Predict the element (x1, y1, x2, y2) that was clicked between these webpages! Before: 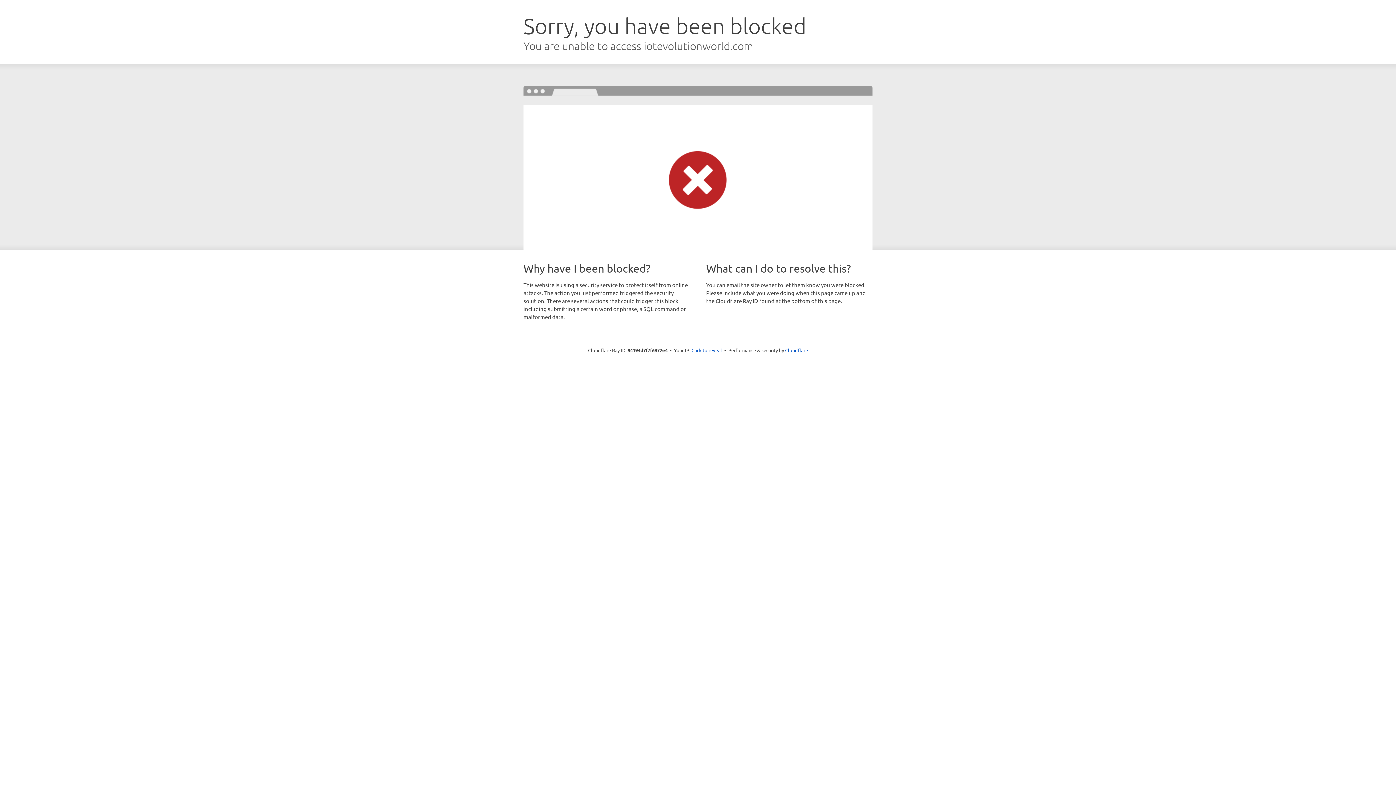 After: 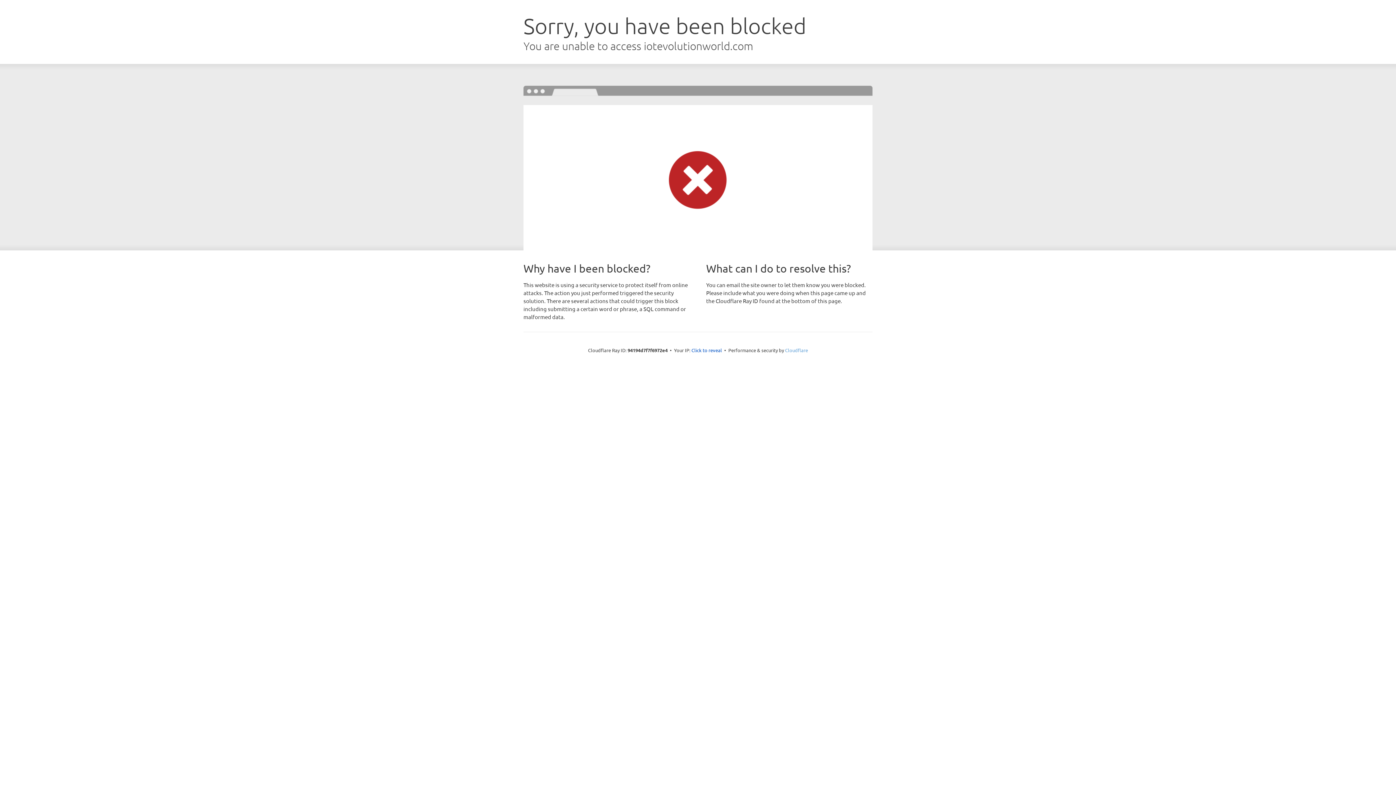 Action: bbox: (785, 347, 808, 353) label: Cloudflare